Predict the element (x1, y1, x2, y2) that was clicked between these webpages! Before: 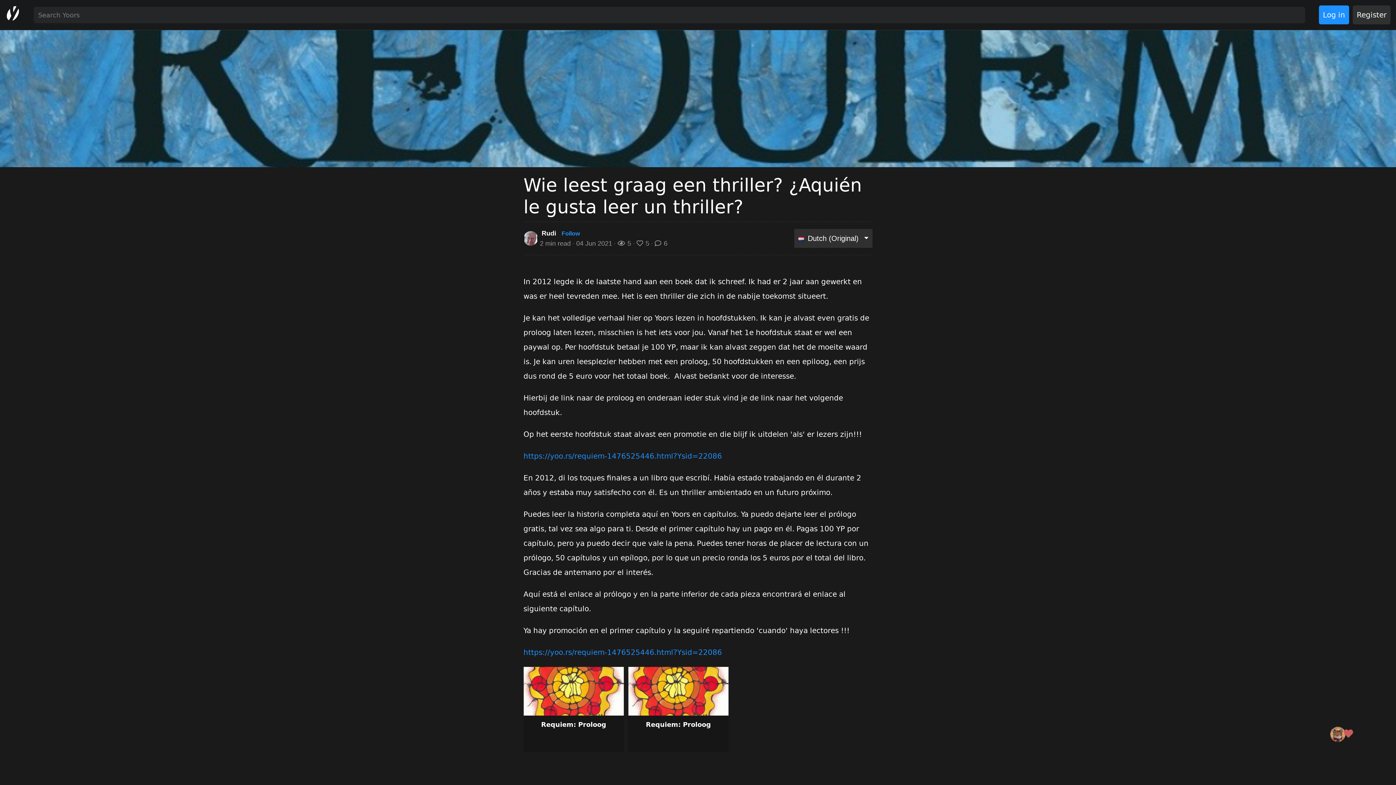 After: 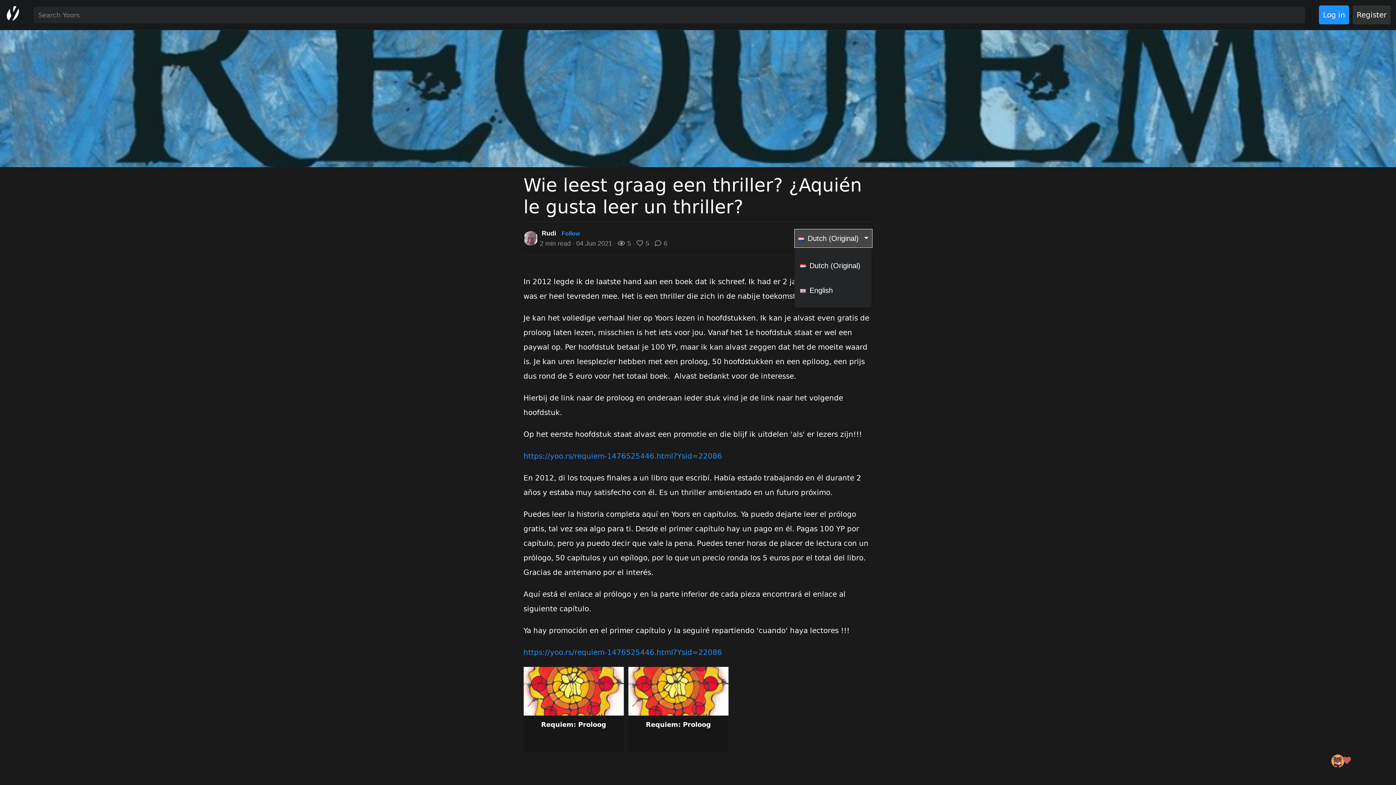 Action: bbox: (794, 229, 872, 248) label: Dutch (Original)